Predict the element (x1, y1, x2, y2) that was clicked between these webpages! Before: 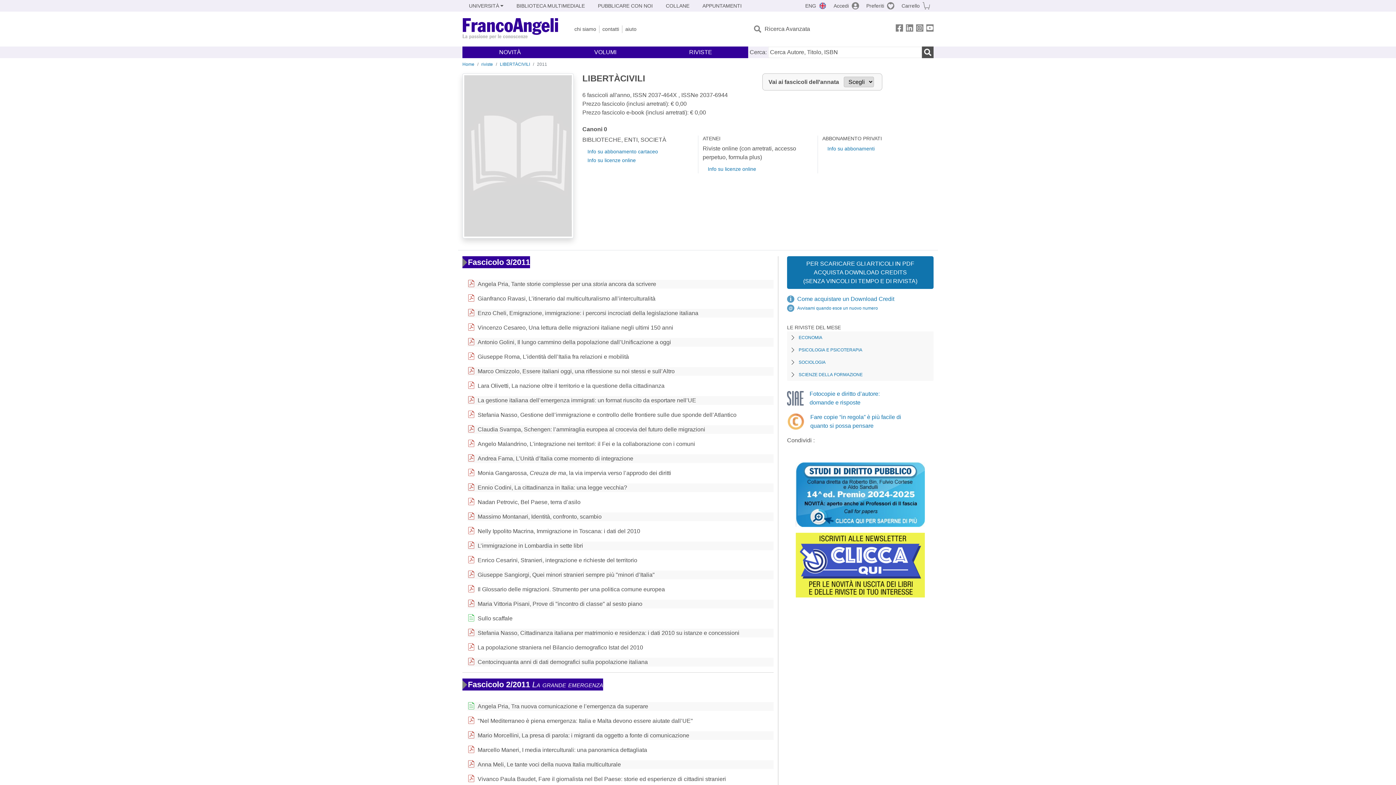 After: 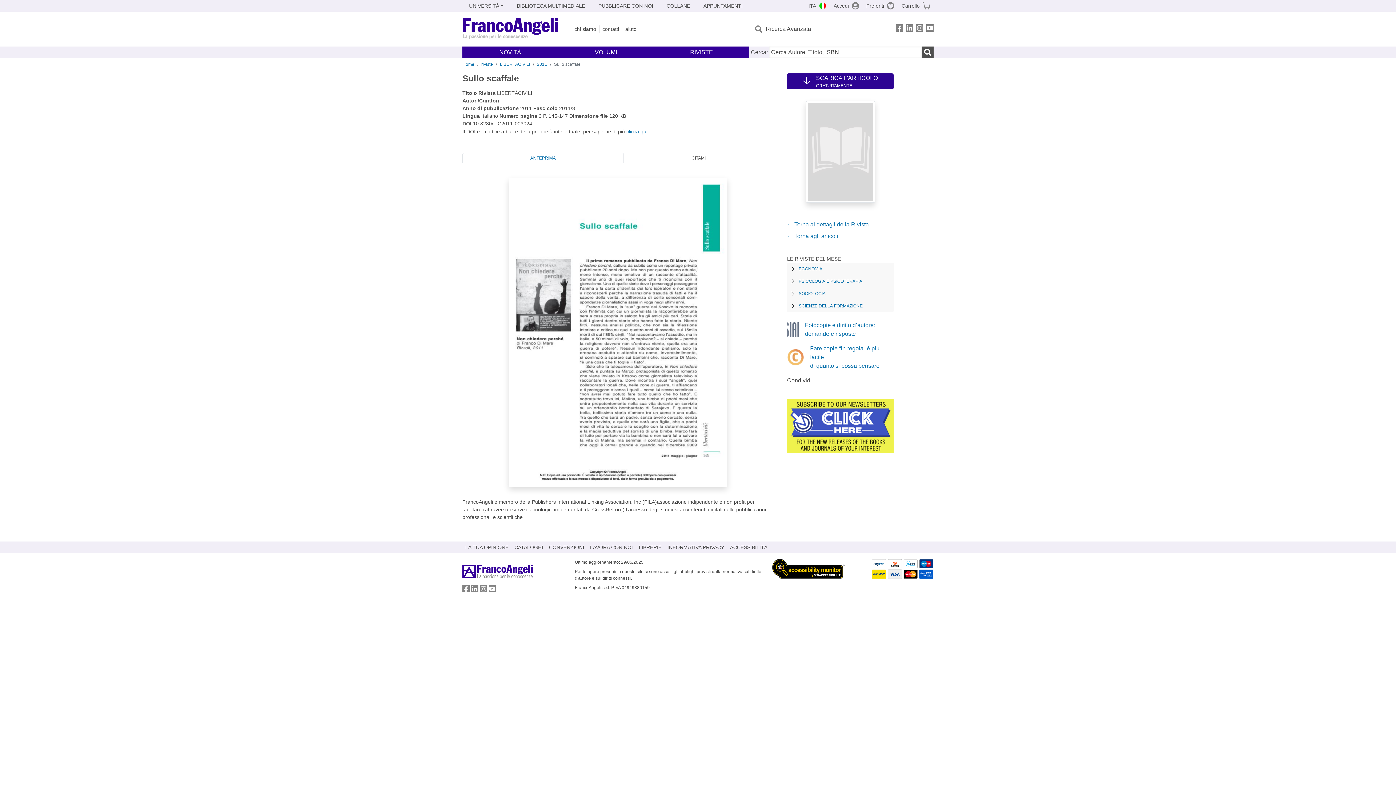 Action: bbox: (467, 614, 773, 623) label: Sullo scaffale